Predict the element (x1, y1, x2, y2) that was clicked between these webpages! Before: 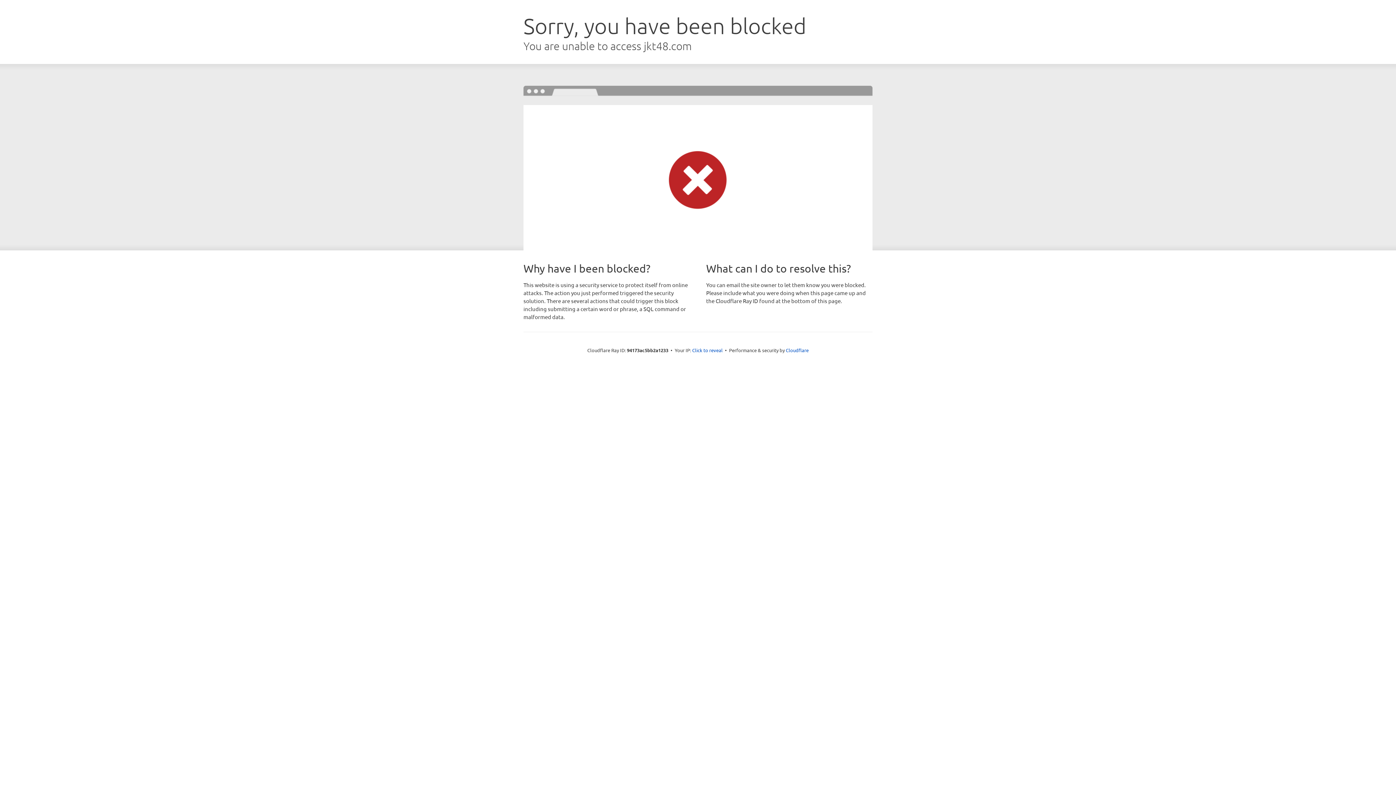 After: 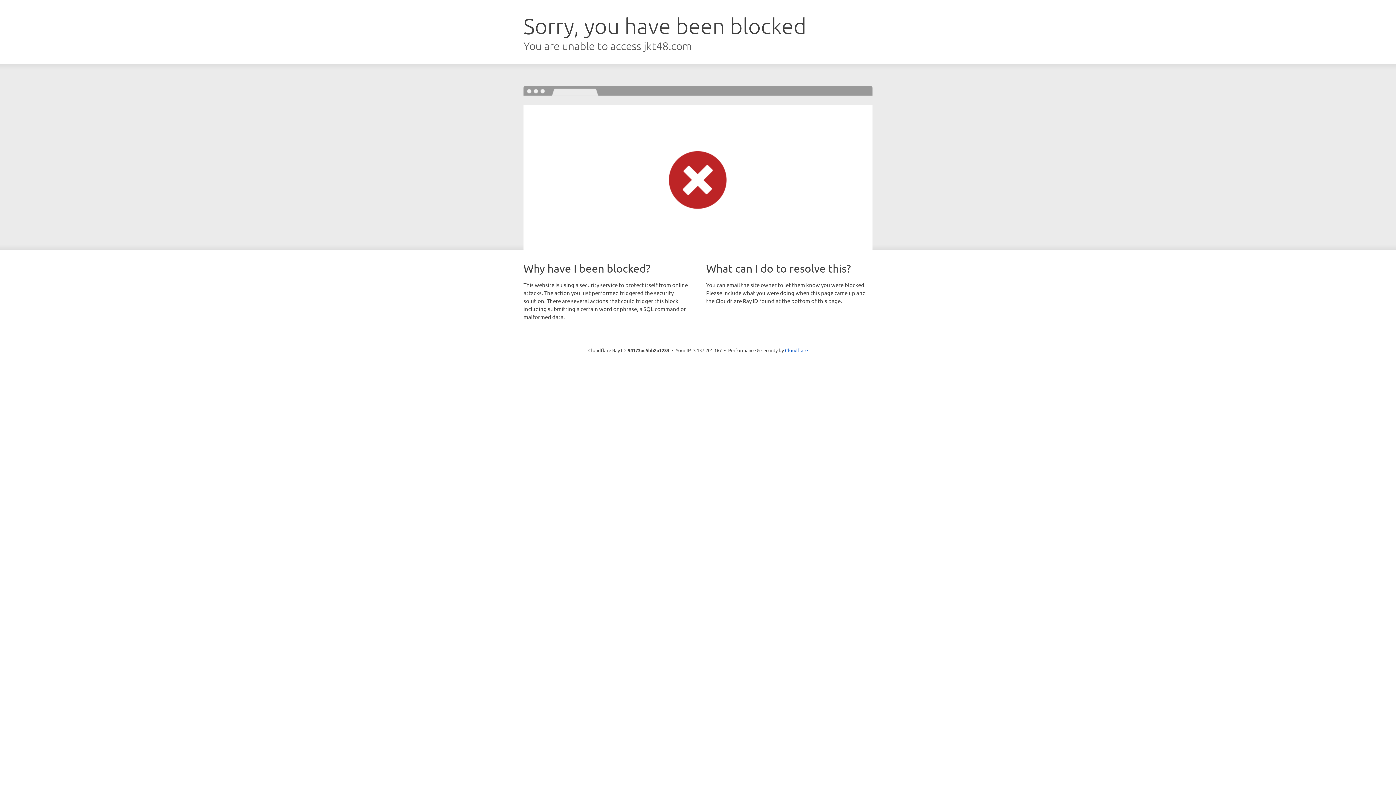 Action: bbox: (692, 346, 722, 353) label: Click to reveal